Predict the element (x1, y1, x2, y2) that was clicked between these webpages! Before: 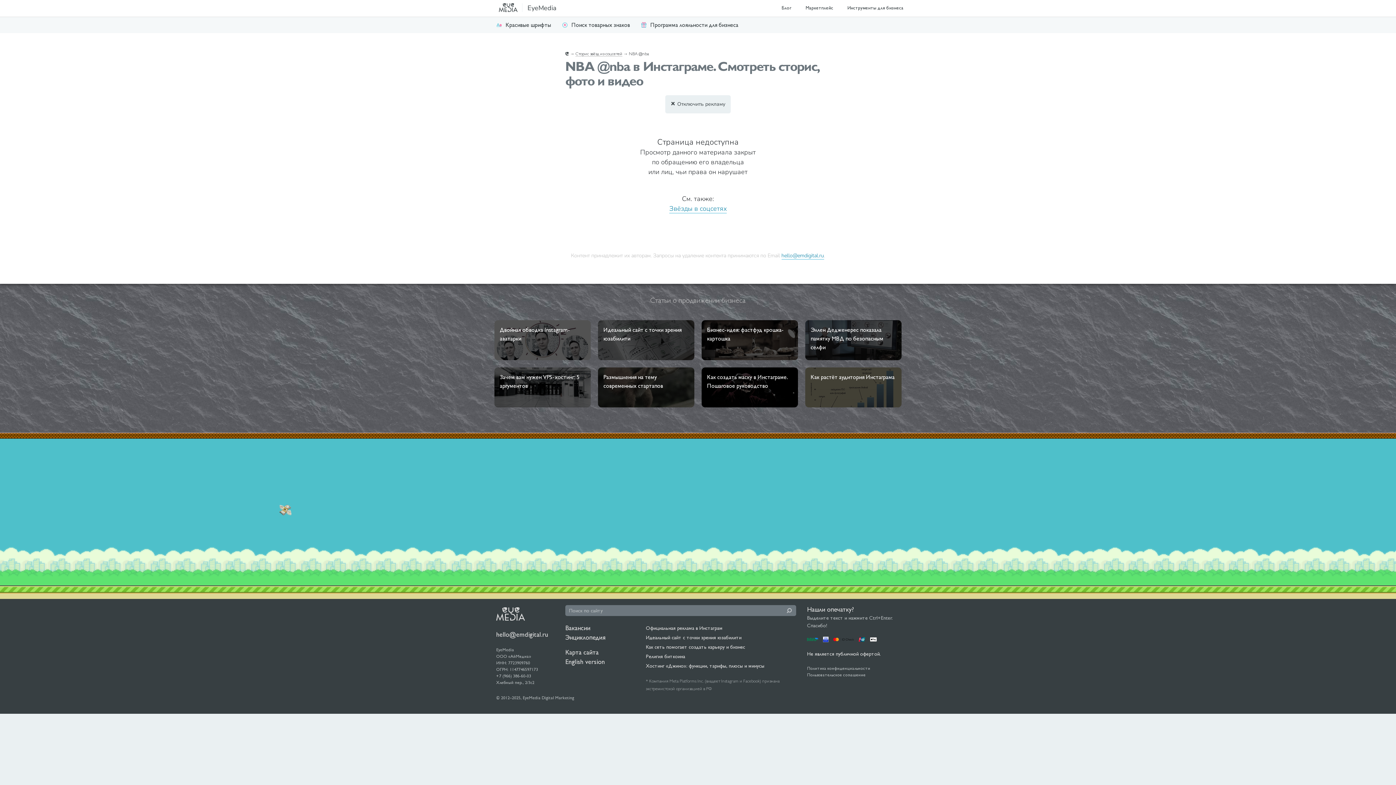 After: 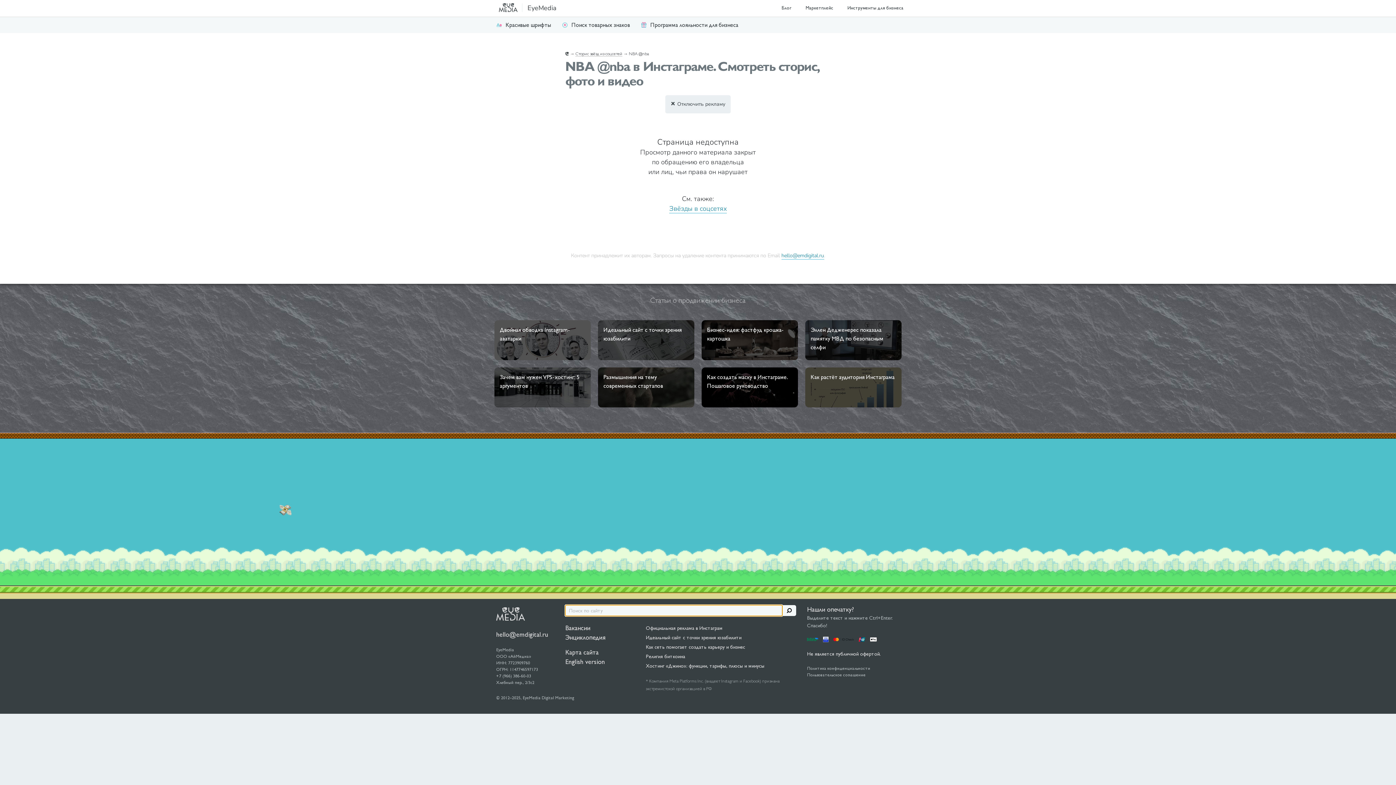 Action: bbox: (786, 608, 792, 613) label:  